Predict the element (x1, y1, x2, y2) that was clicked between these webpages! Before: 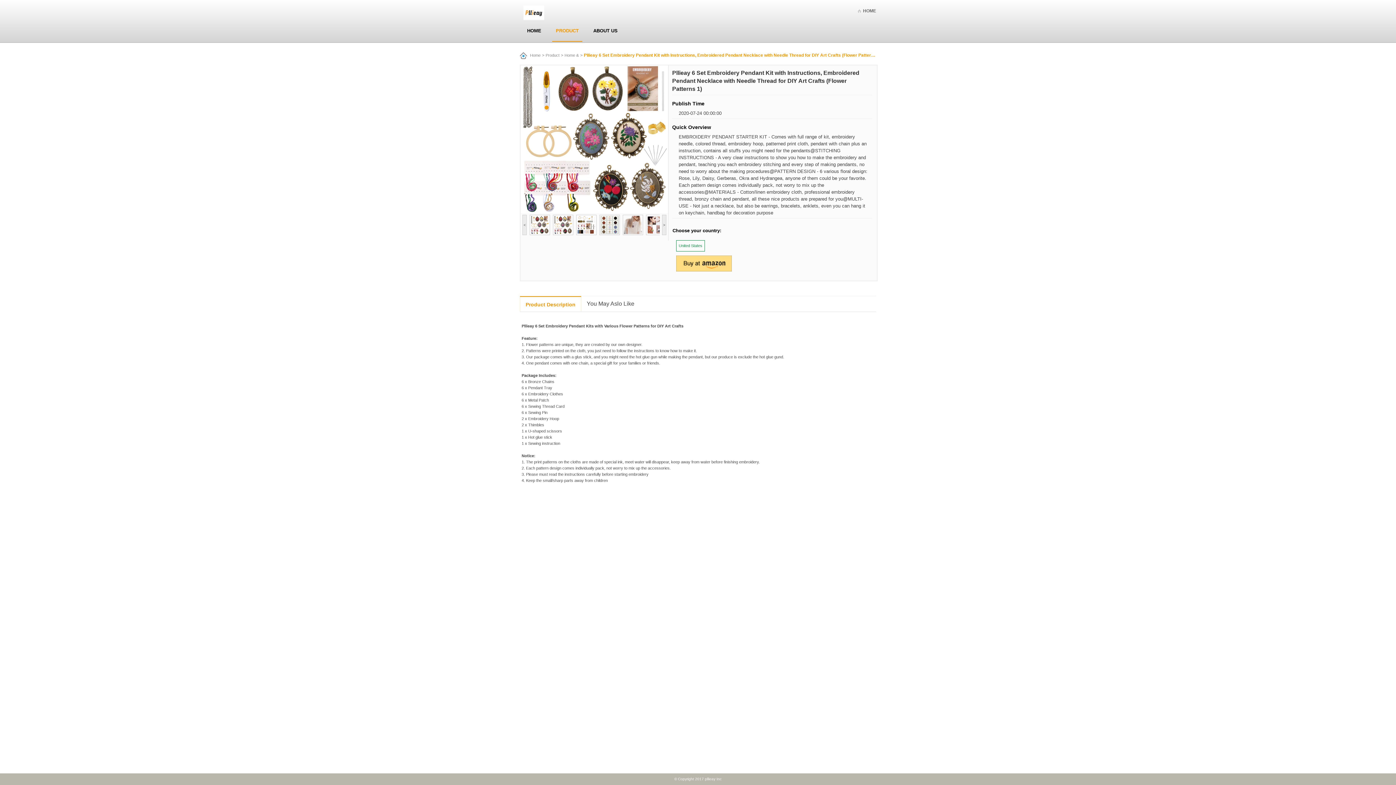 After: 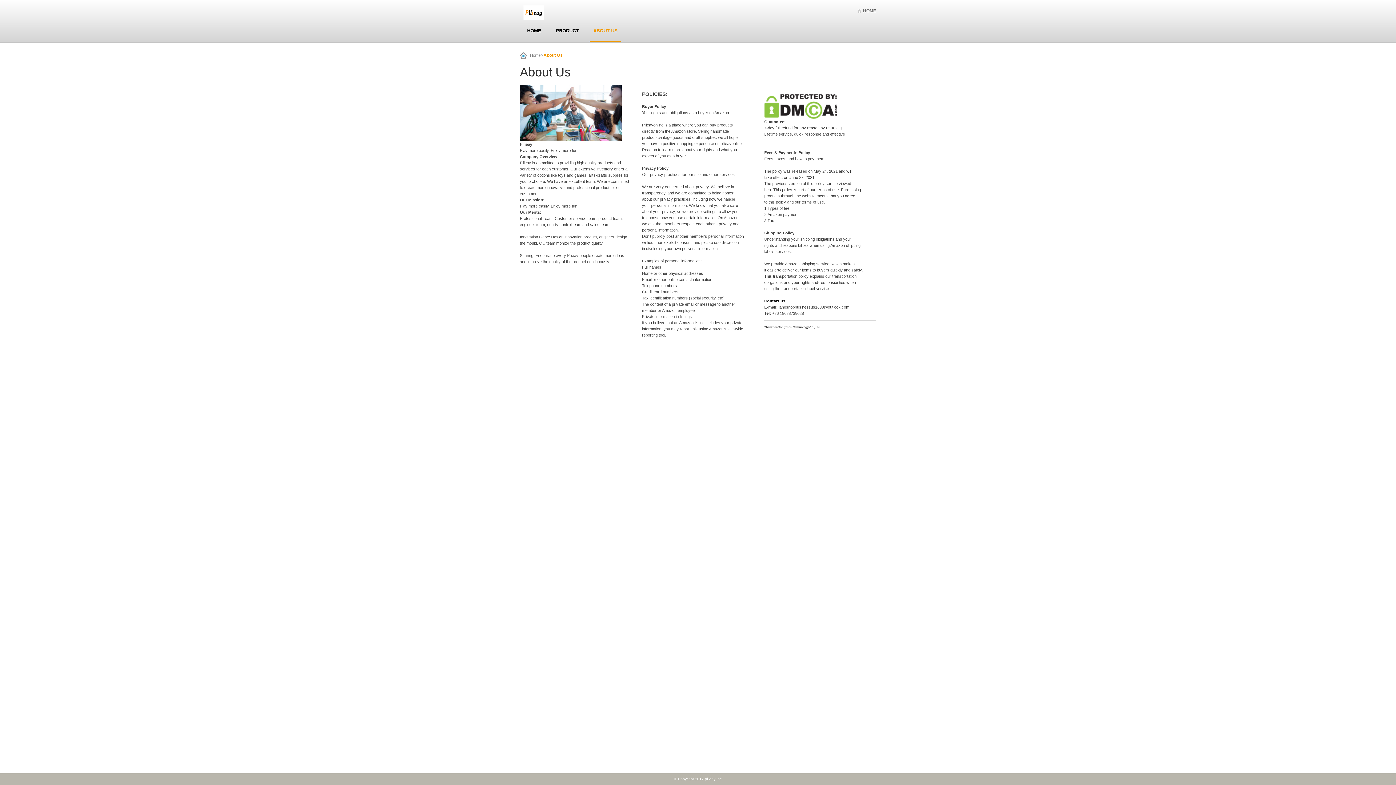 Action: label: ABOUT US bbox: (589, 25, 621, 41)